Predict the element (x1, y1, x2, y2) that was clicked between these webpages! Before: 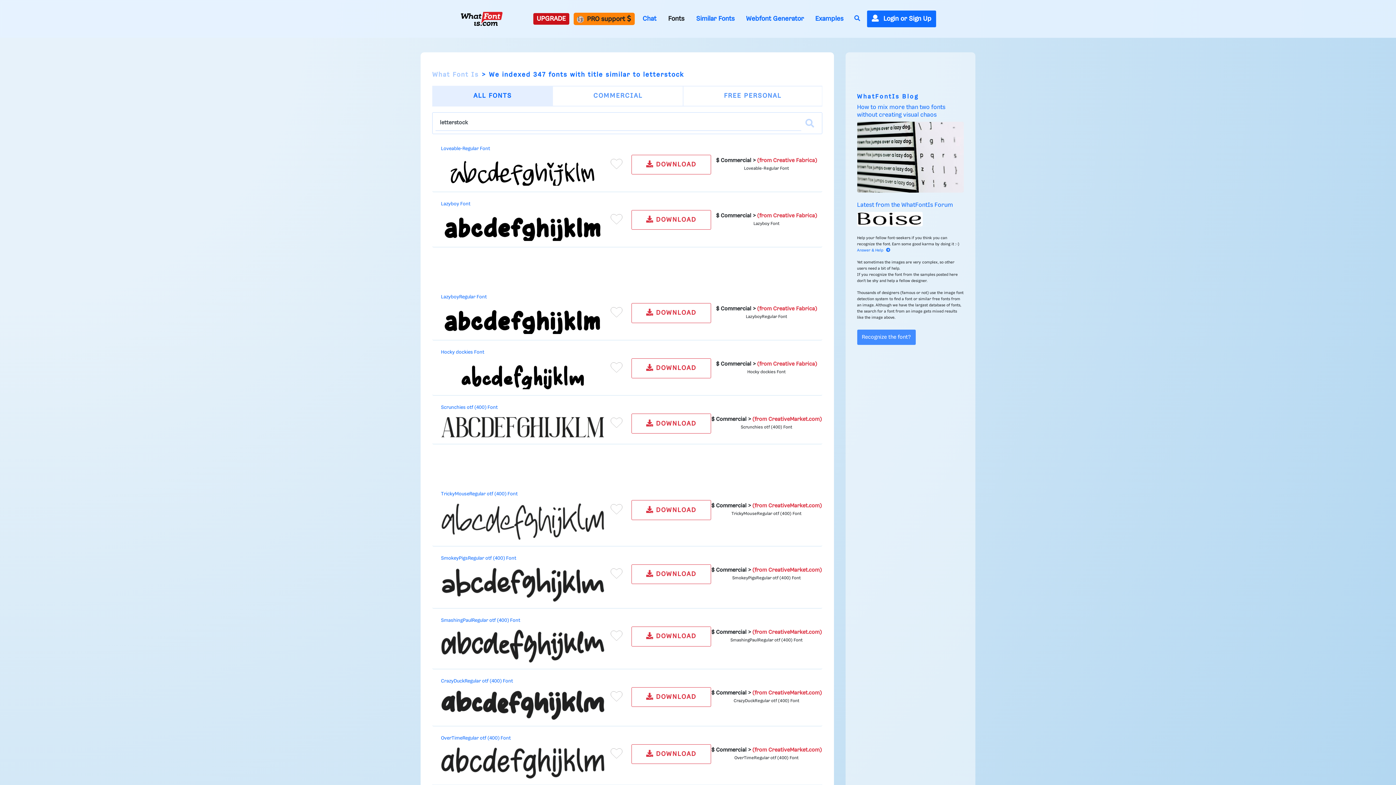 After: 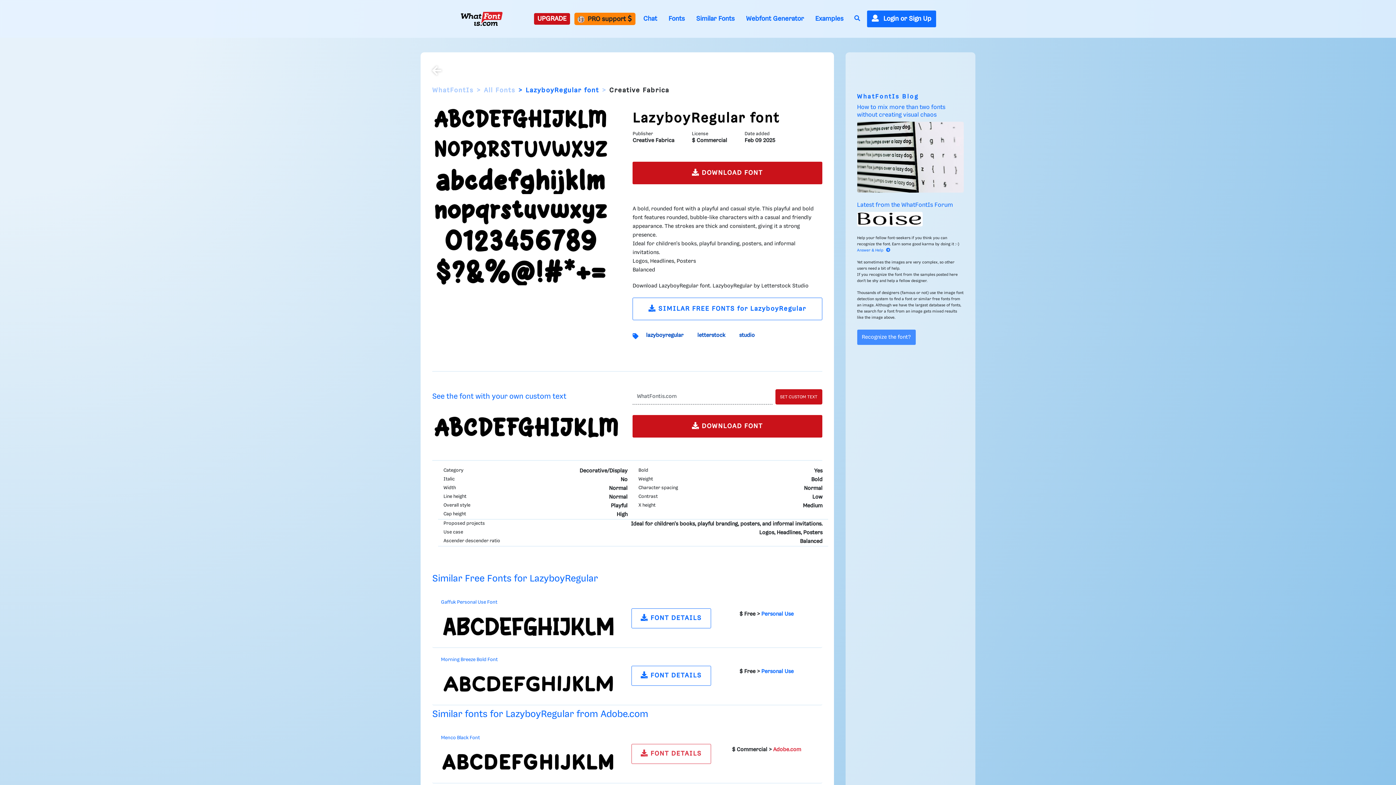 Action: bbox: (441, 306, 604, 334)